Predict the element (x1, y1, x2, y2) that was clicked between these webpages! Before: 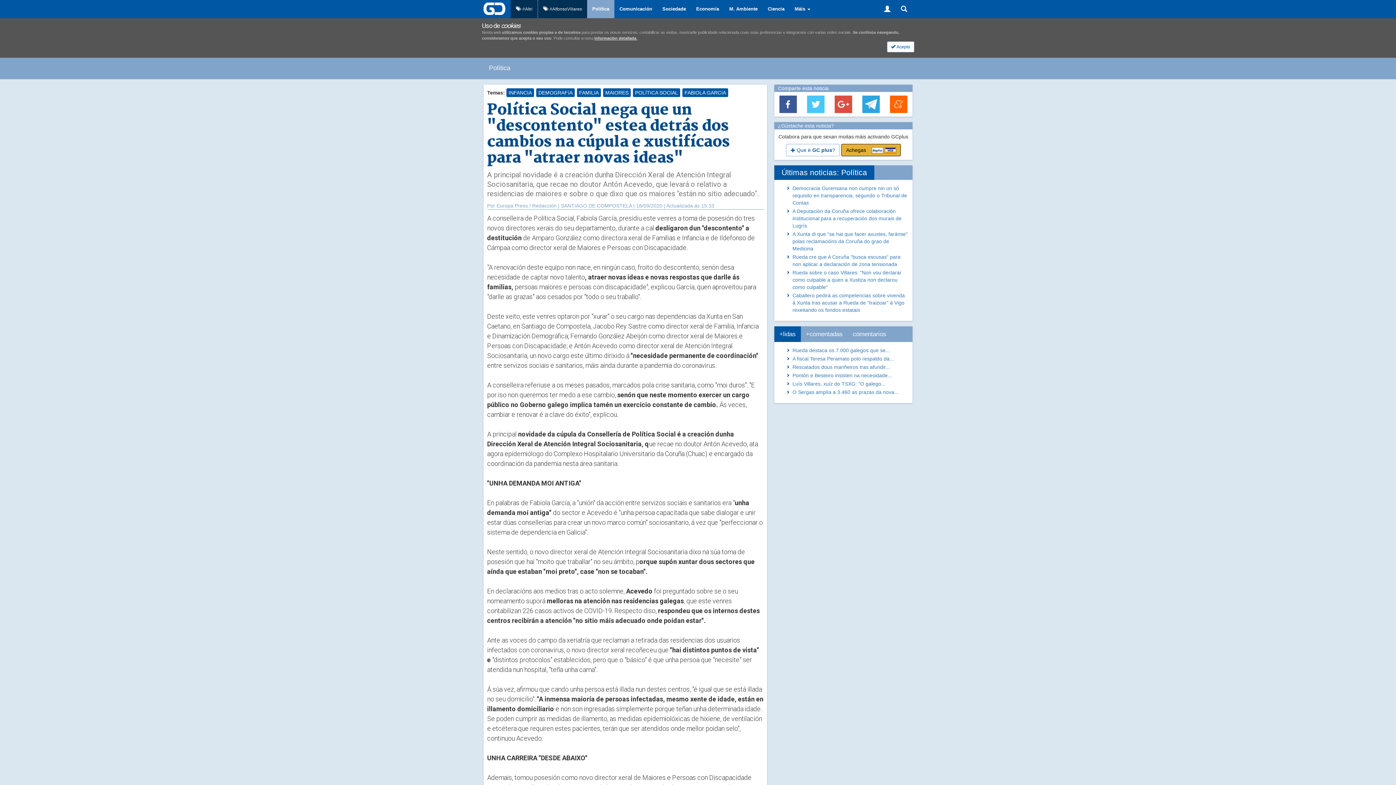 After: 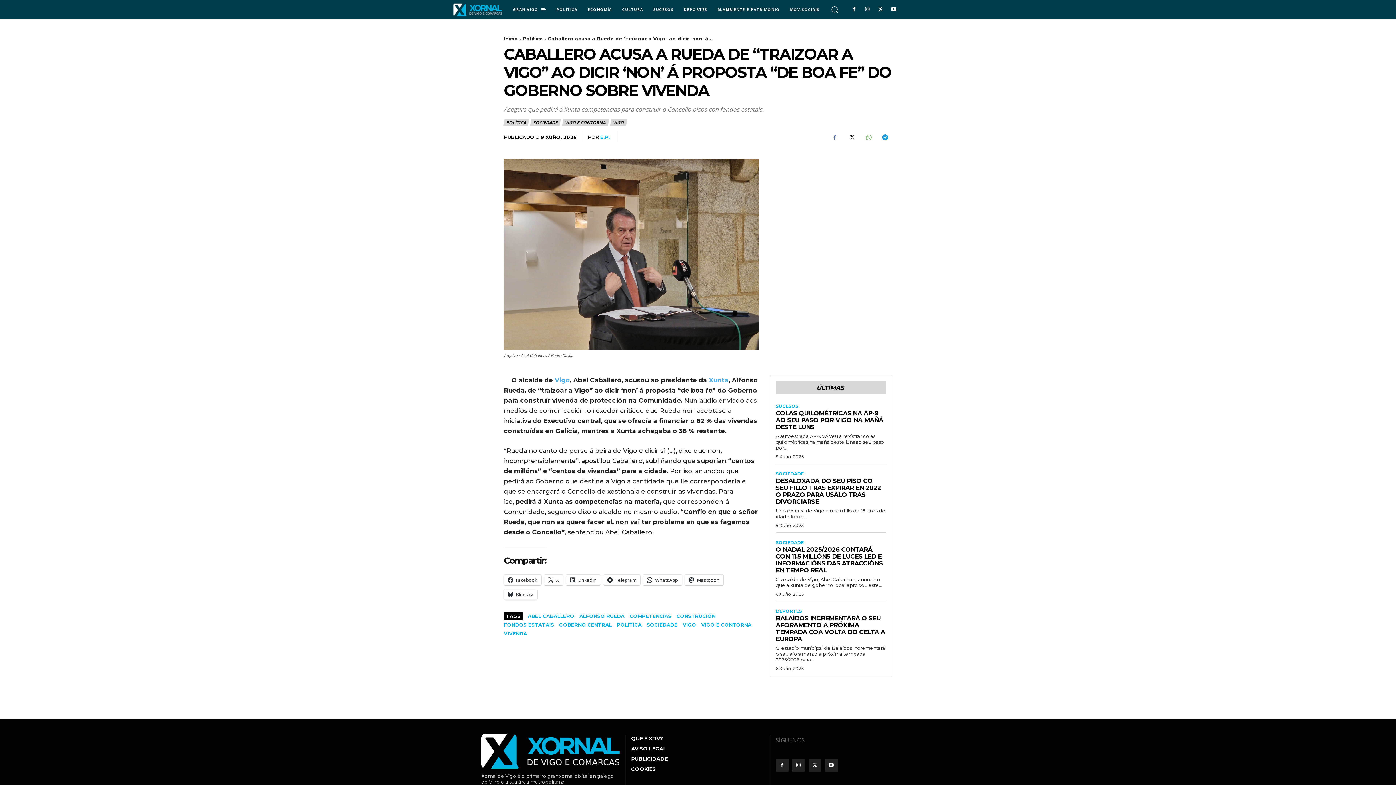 Action: bbox: (792, 292, 905, 313) label: Caballero pedirá as competencias sobre vivenda á Xunta tras acusar a Rueda de "traizoar" á Vigo rexeitando os fondos estatais